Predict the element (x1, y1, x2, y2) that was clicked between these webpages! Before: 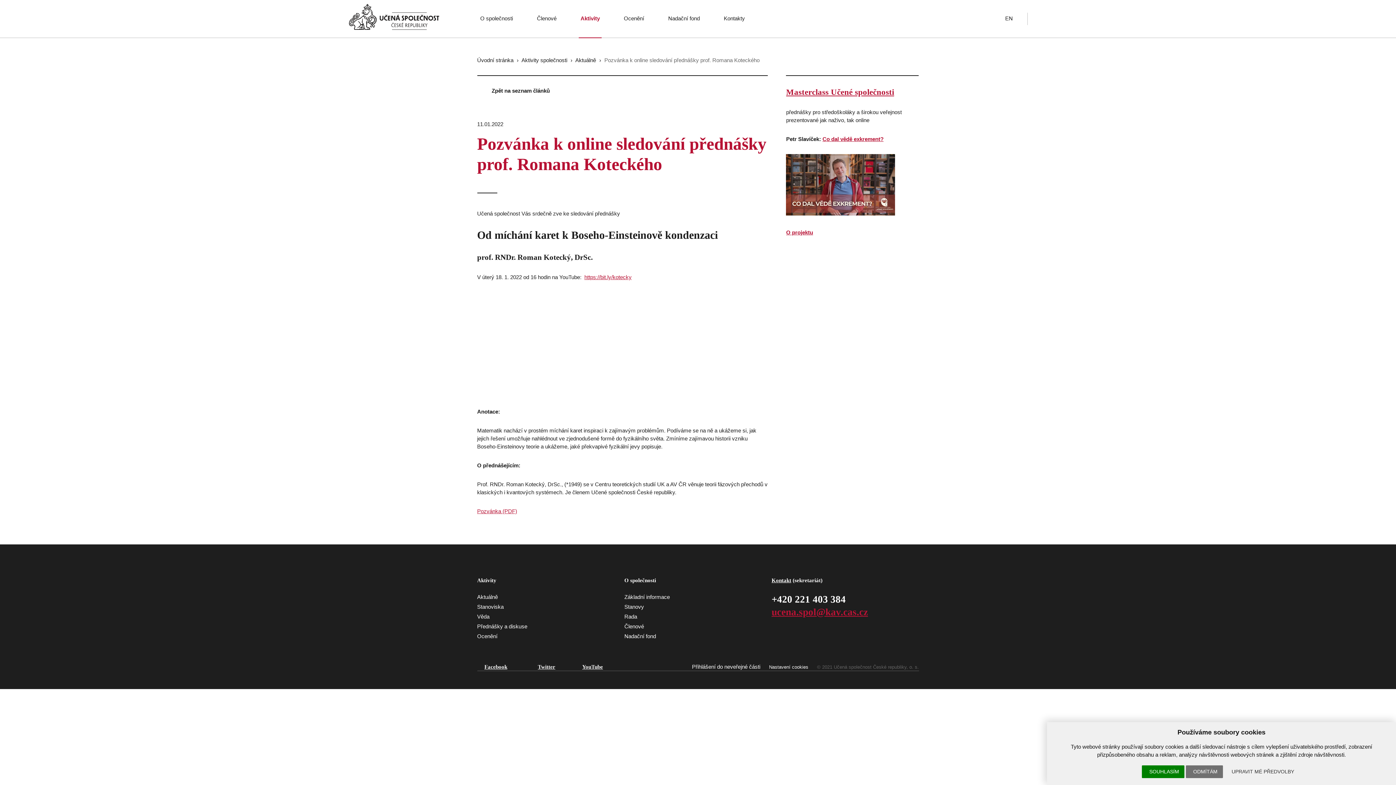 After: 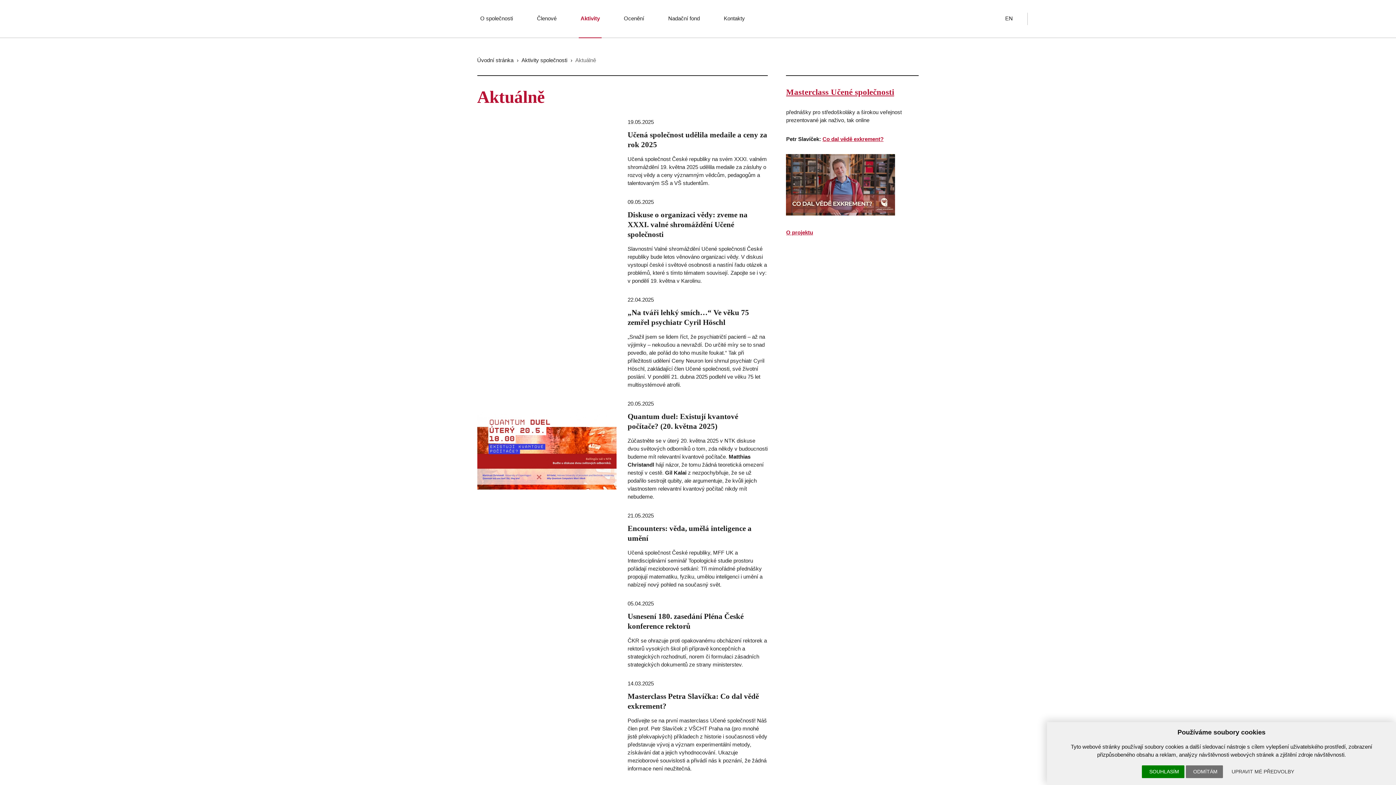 Action: label: Aktivity společnosti bbox: (521, 57, 567, 63)